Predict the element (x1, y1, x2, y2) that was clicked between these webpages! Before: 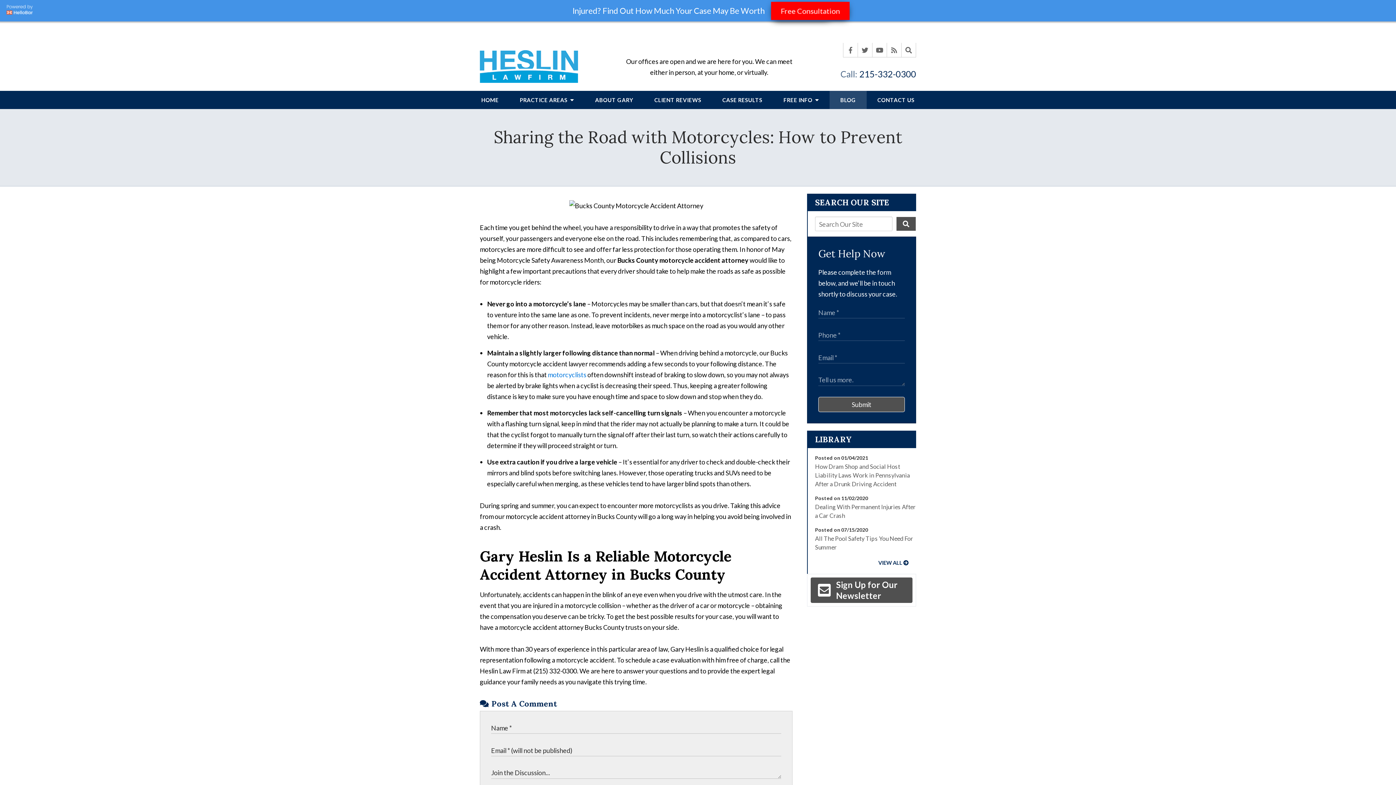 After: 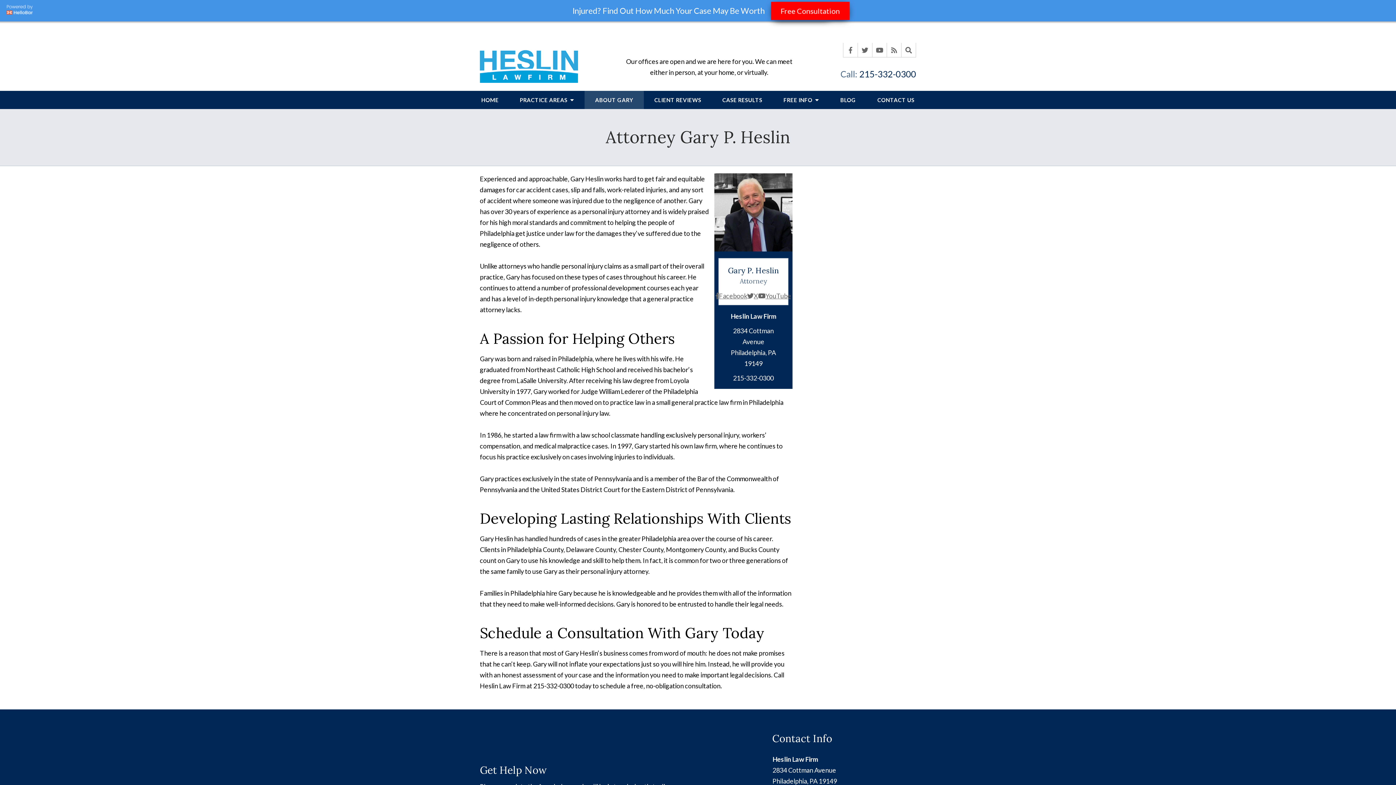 Action: label: ABOUT GARY bbox: (584, 67, 644, 85)